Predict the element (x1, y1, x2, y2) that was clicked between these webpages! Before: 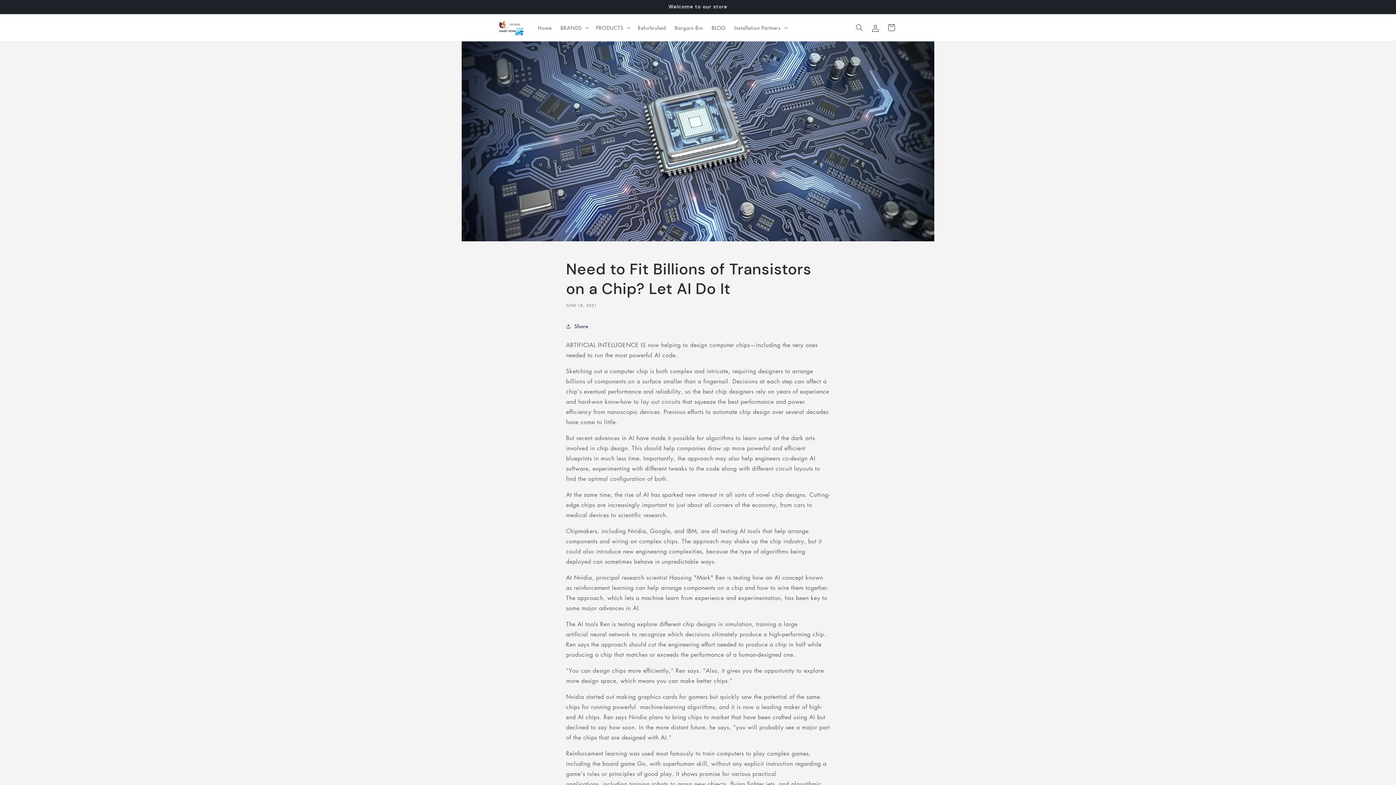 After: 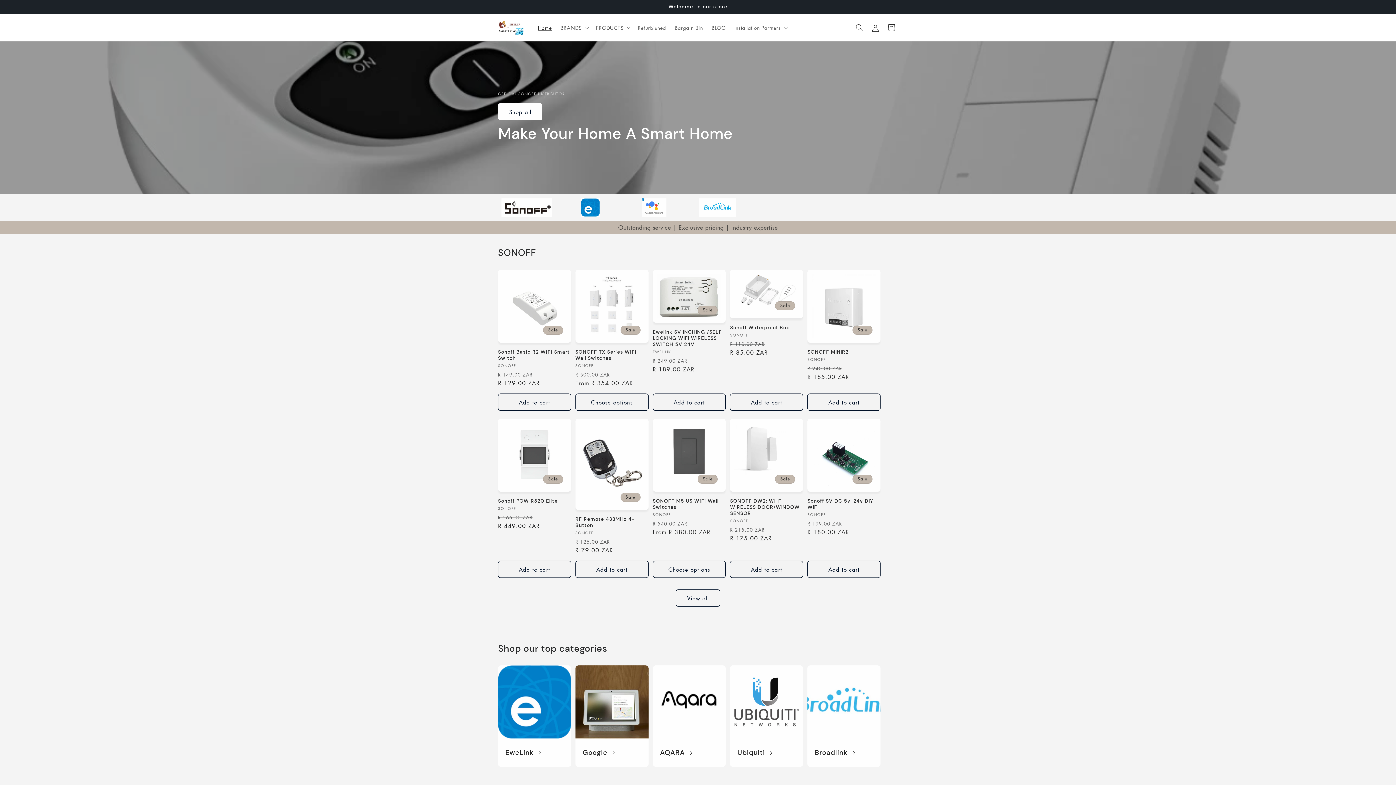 Action: bbox: (495, 17, 526, 38)